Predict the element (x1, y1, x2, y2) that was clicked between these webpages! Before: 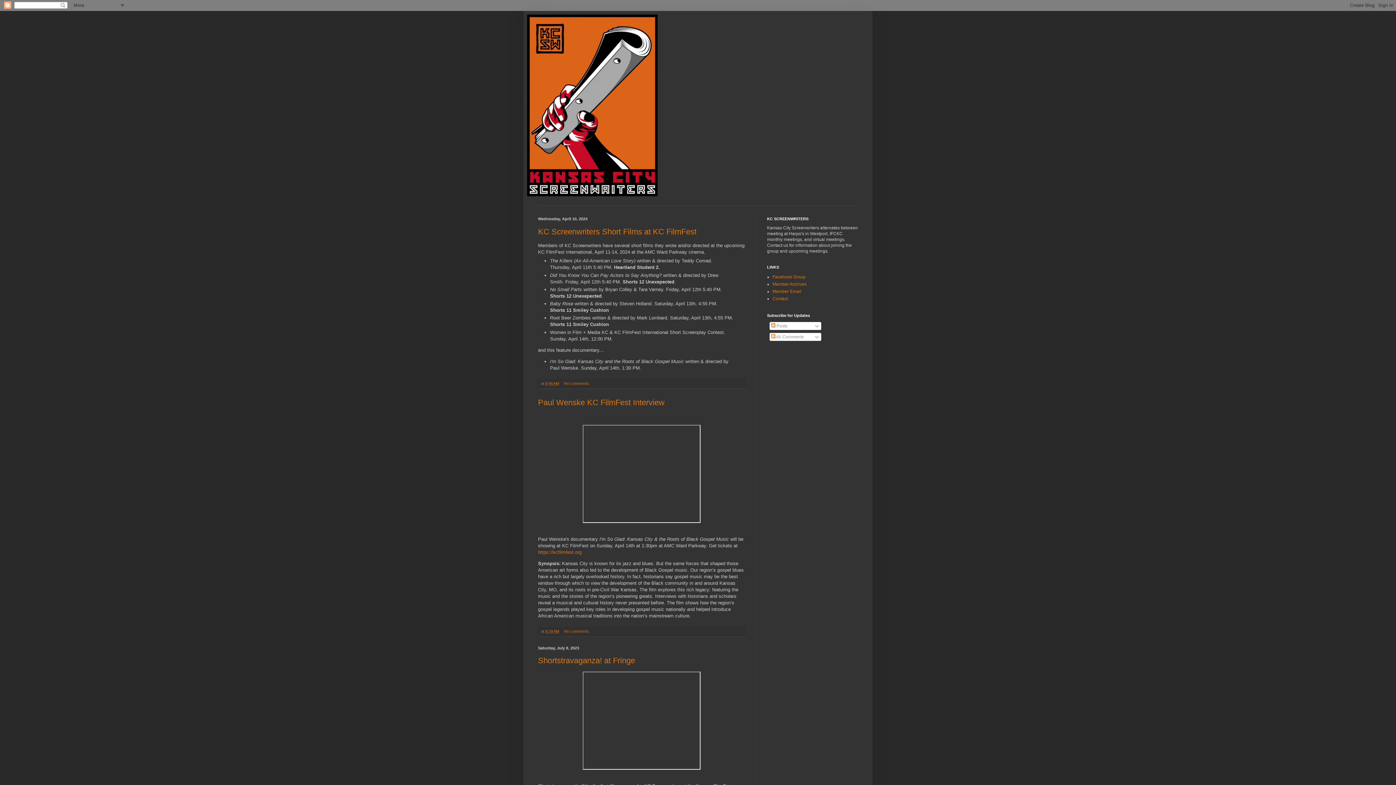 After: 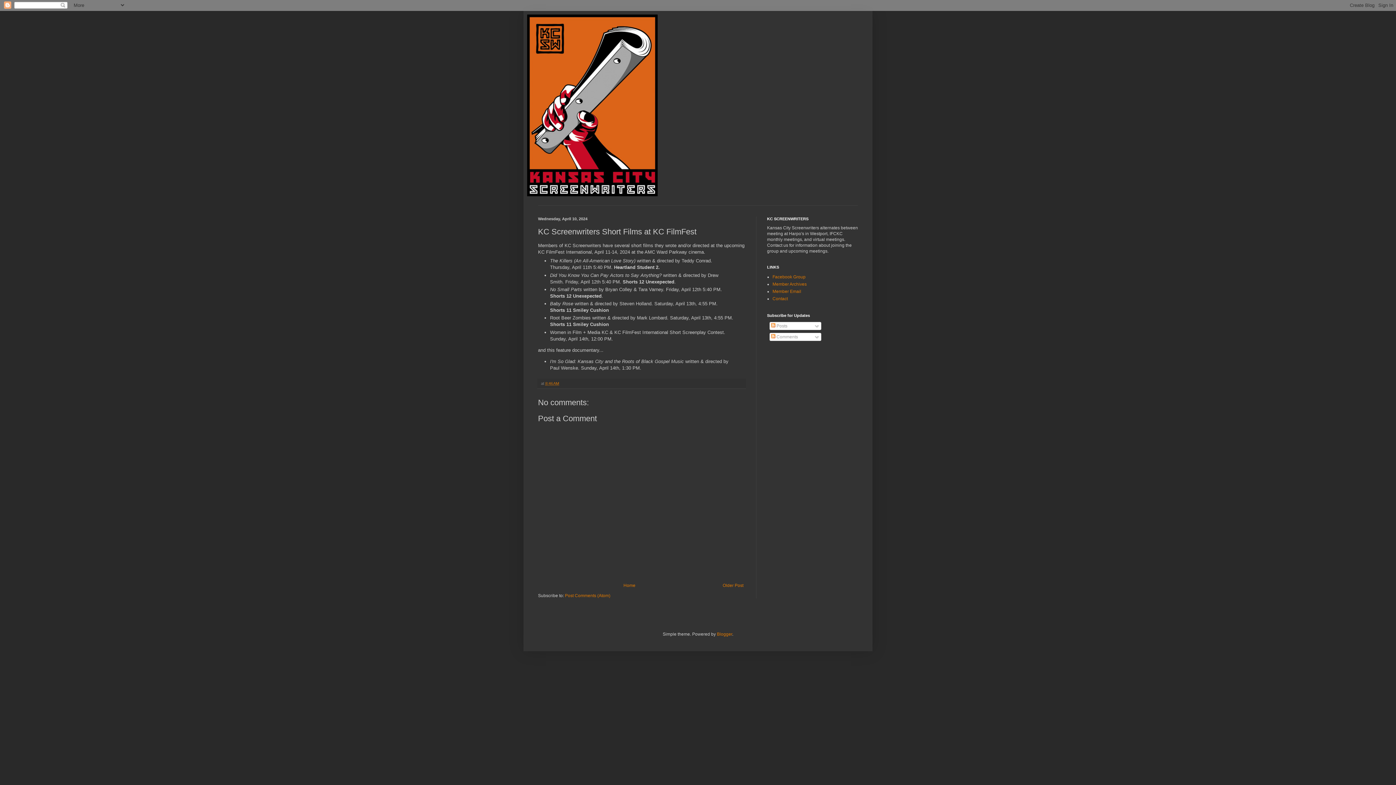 Action: bbox: (538, 227, 696, 236) label: KC Screenwriters Short Films at KC FilmFest